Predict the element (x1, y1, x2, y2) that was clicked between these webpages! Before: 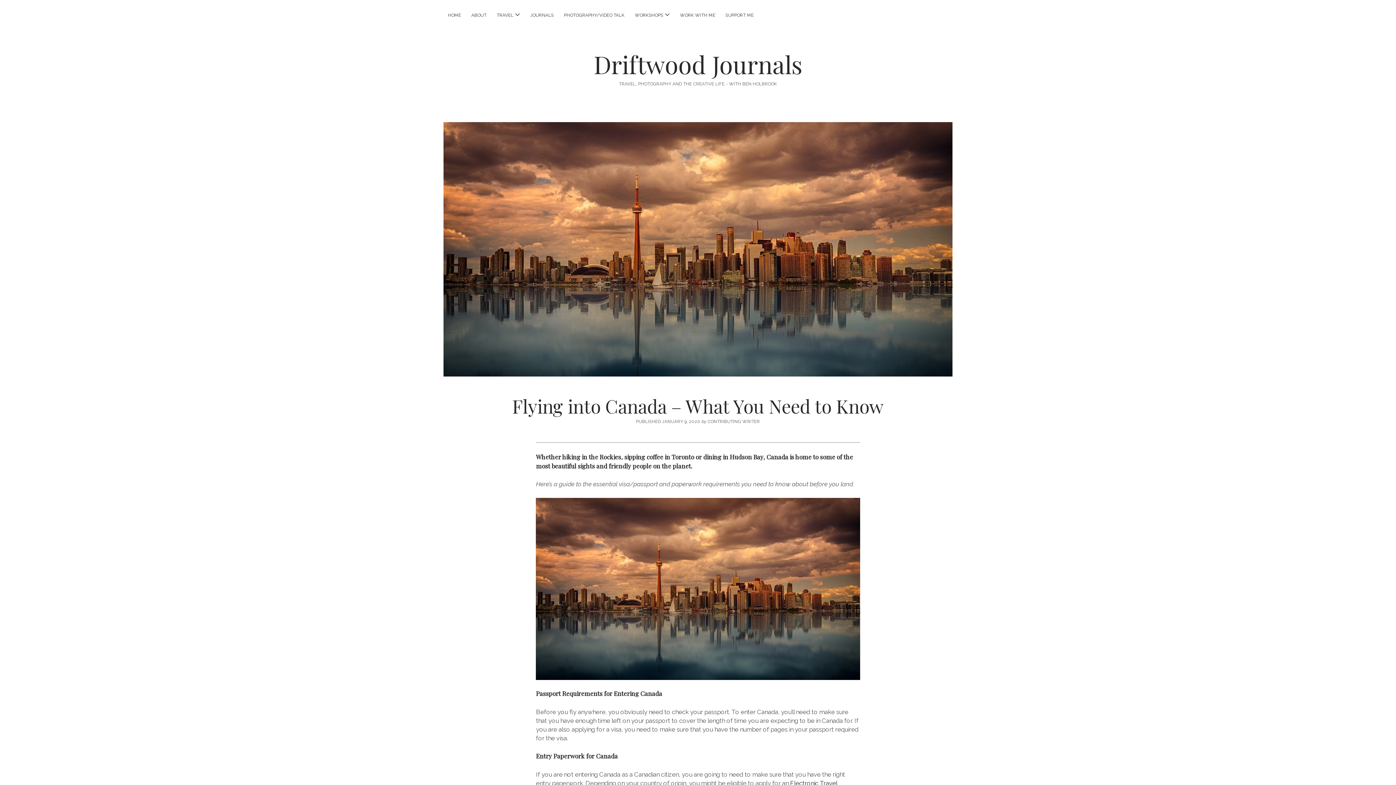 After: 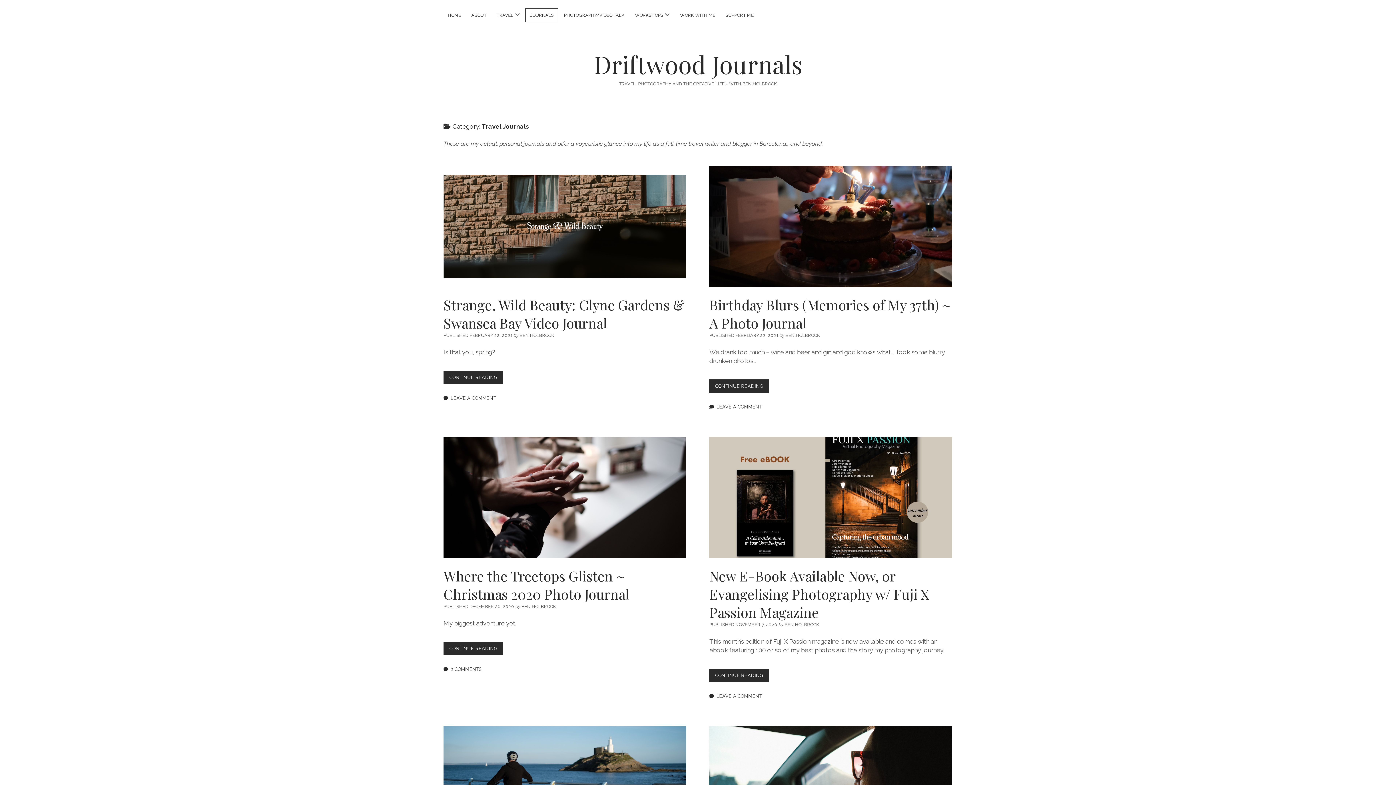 Action: bbox: (525, 8, 558, 21) label: JOURNALS